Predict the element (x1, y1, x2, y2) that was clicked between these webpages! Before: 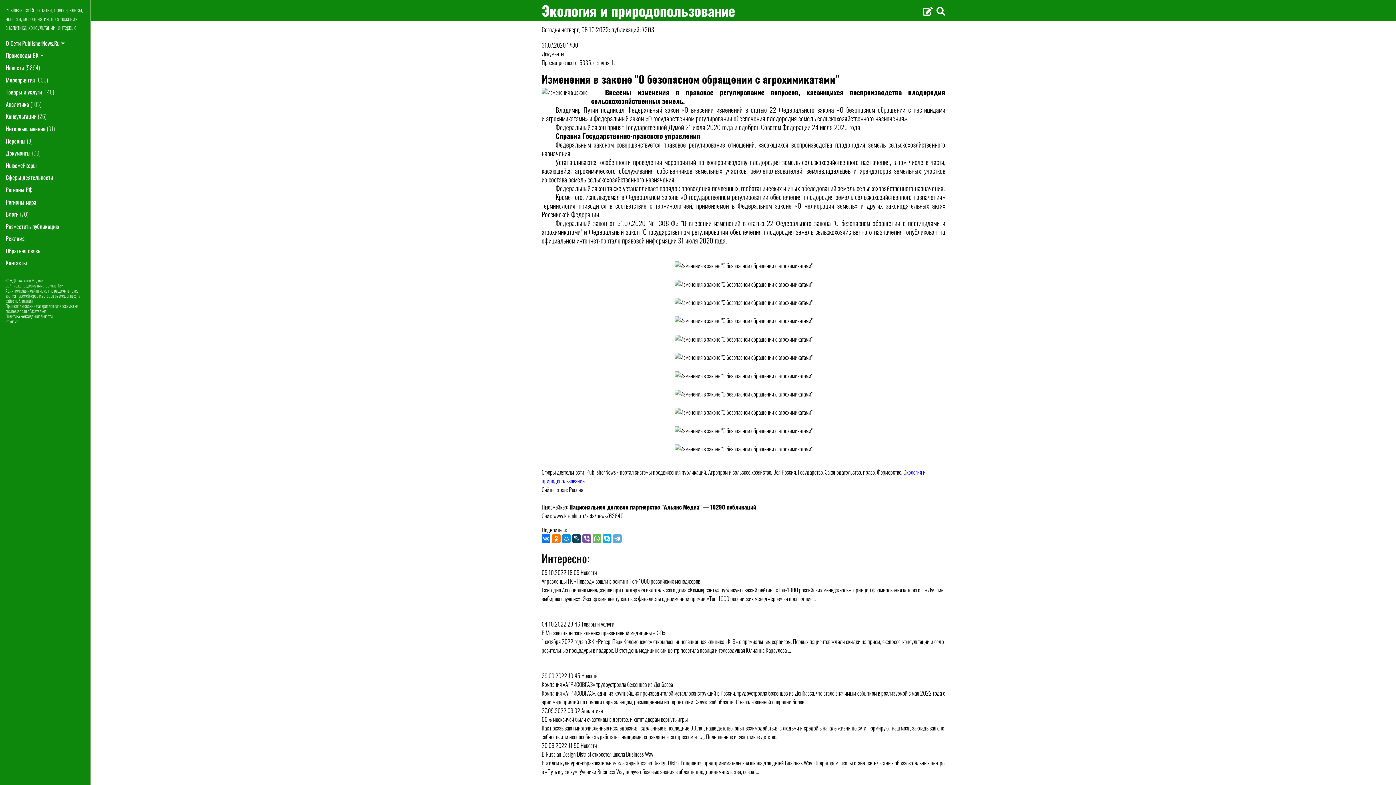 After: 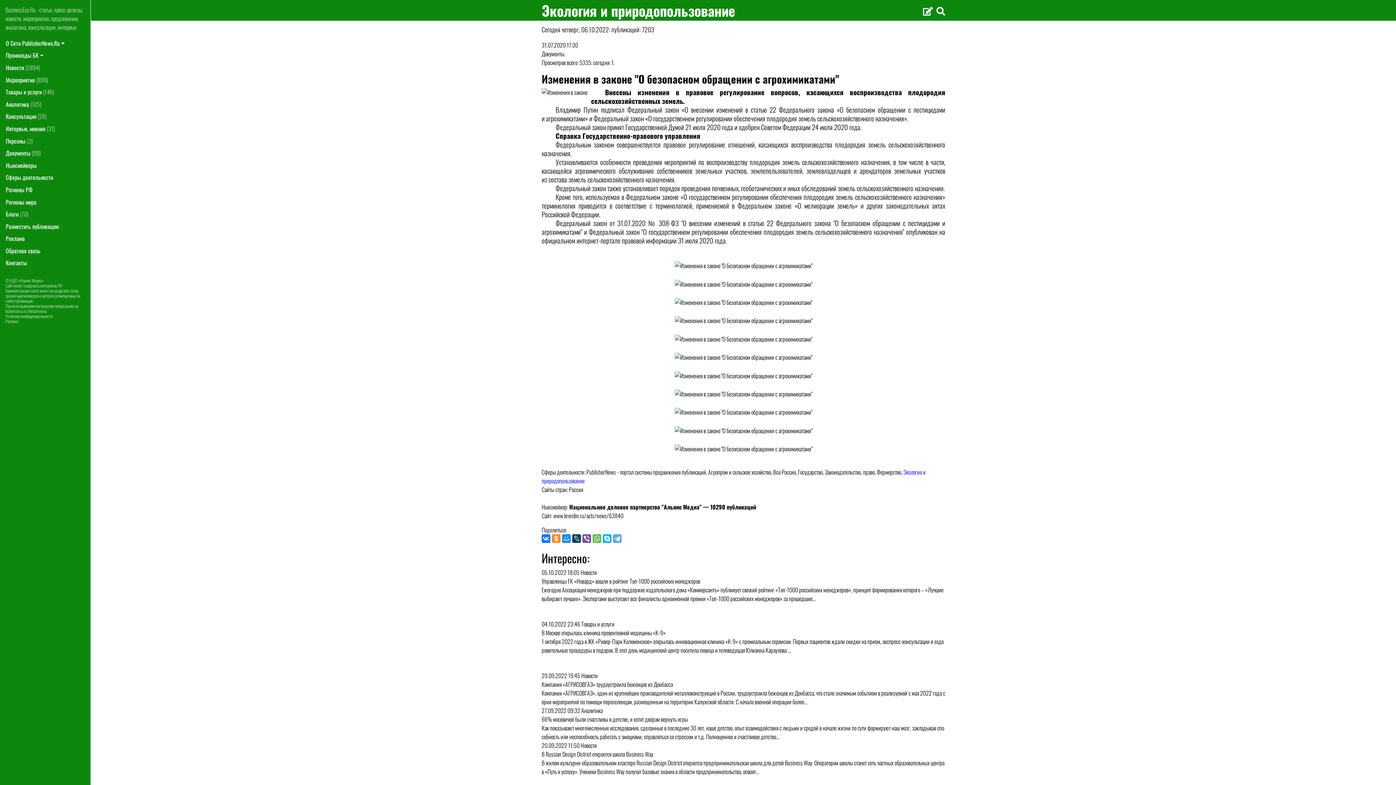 Action: bbox: (552, 534, 560, 543)